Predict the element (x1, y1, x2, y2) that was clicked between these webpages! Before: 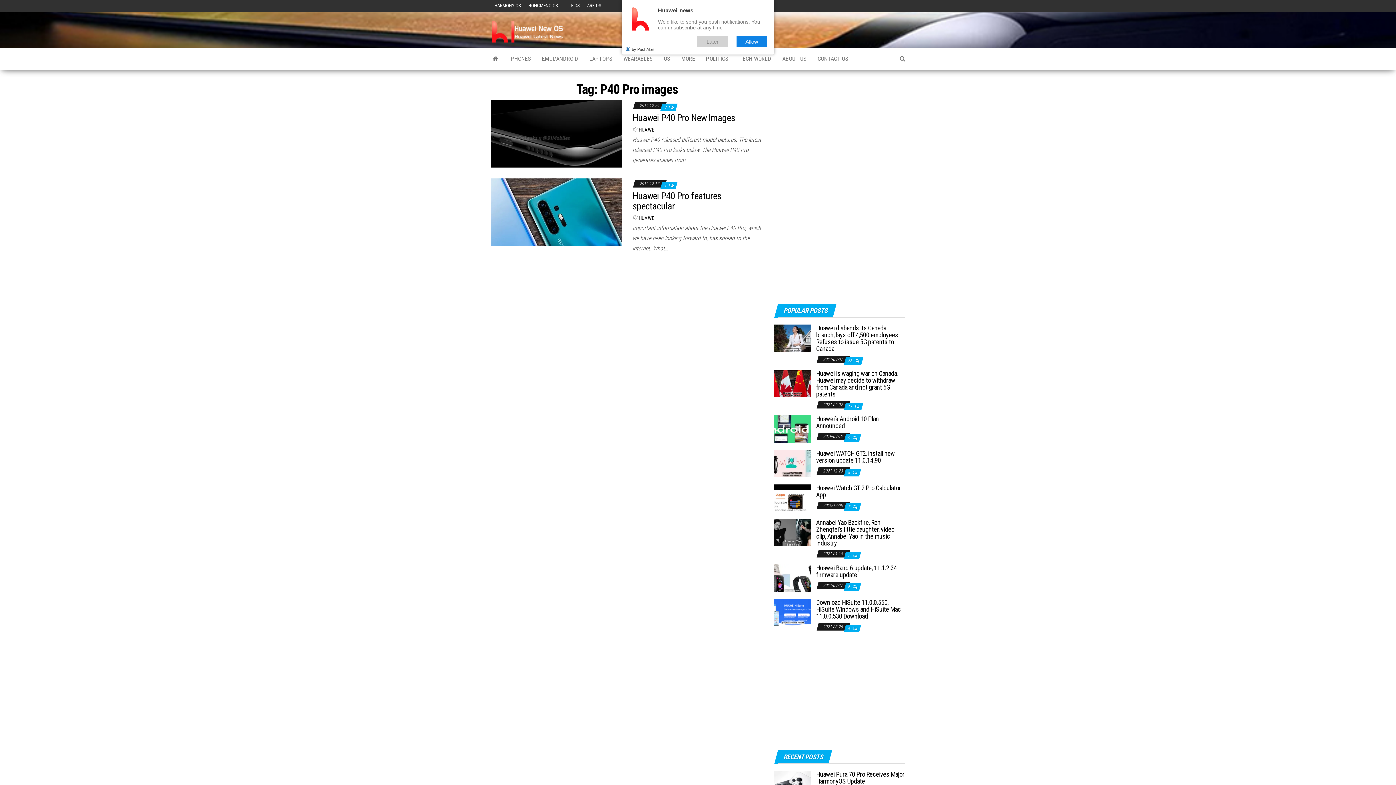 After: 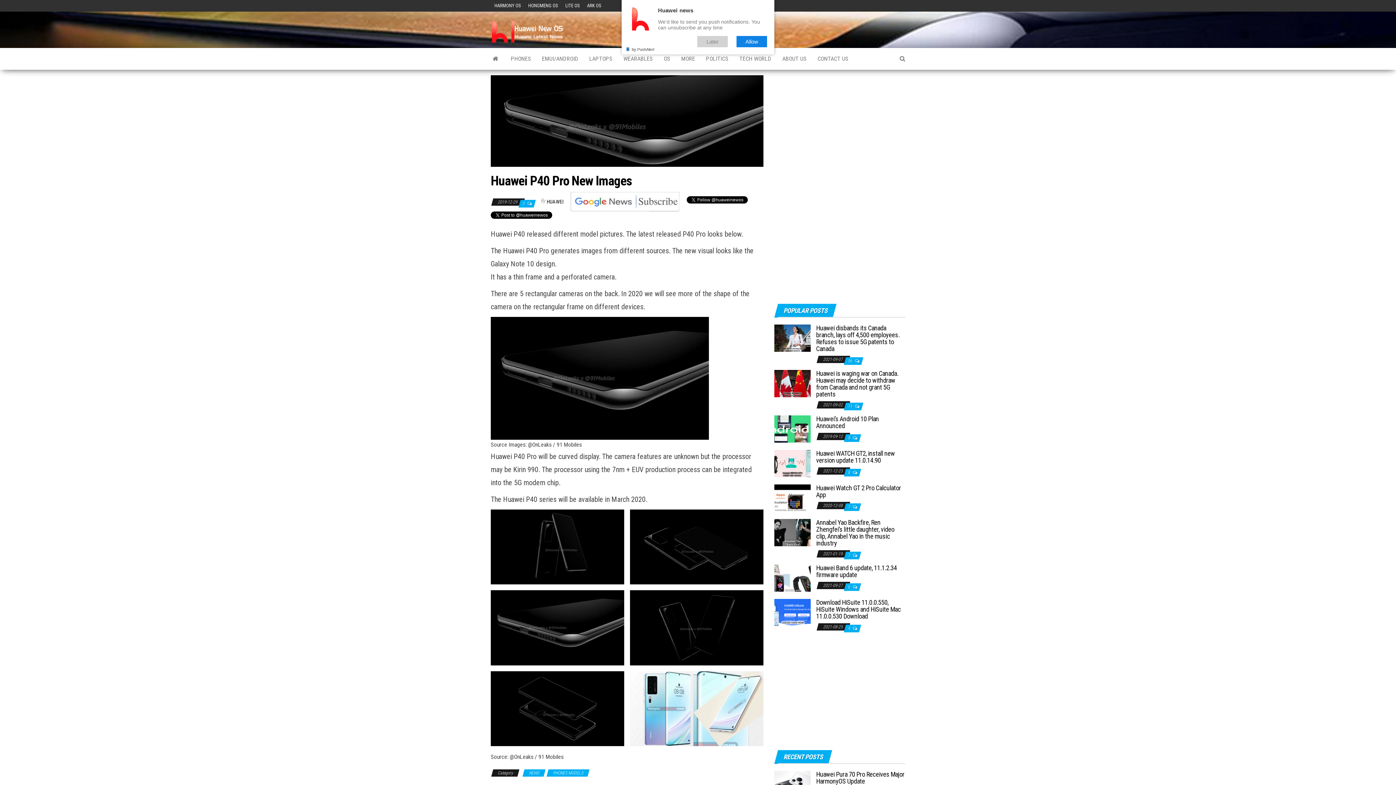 Action: bbox: (490, 130, 621, 136)